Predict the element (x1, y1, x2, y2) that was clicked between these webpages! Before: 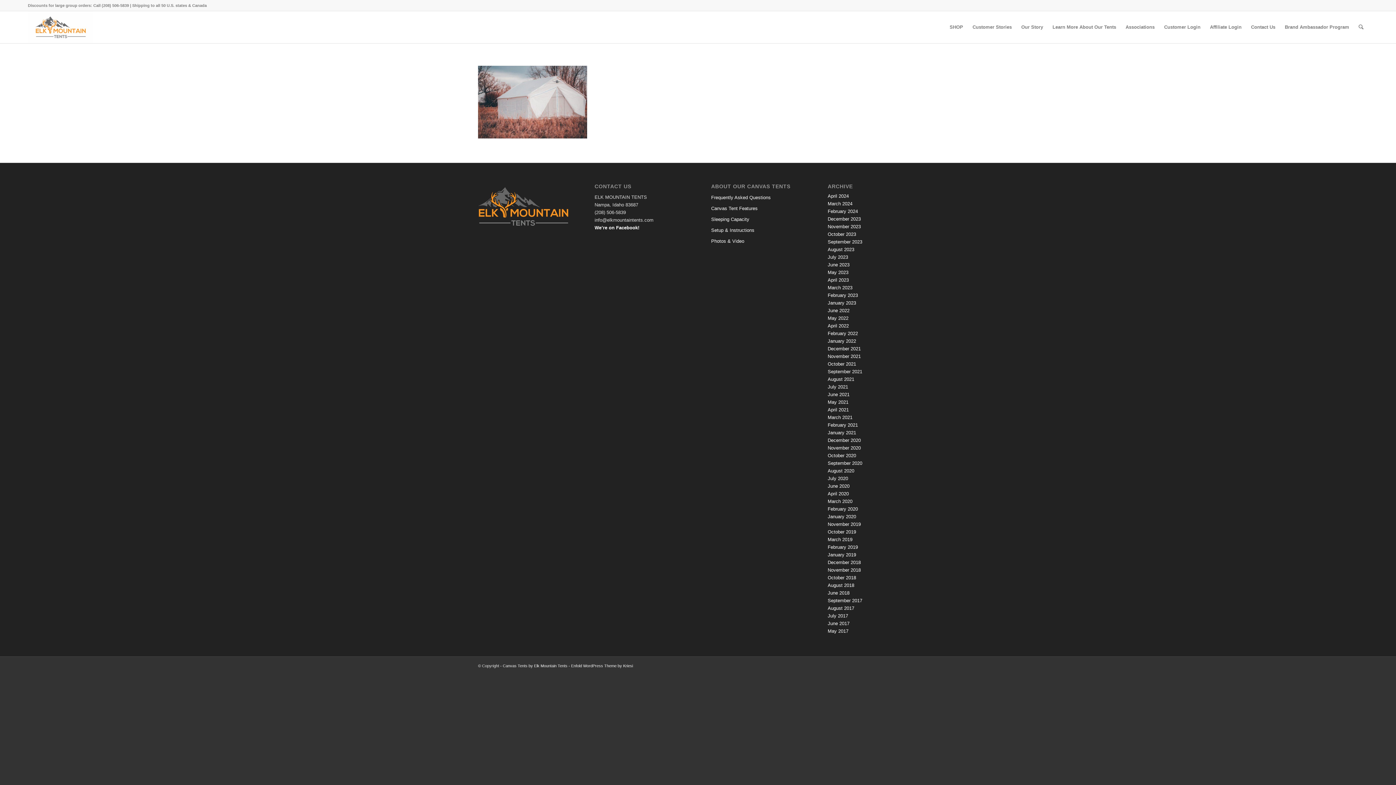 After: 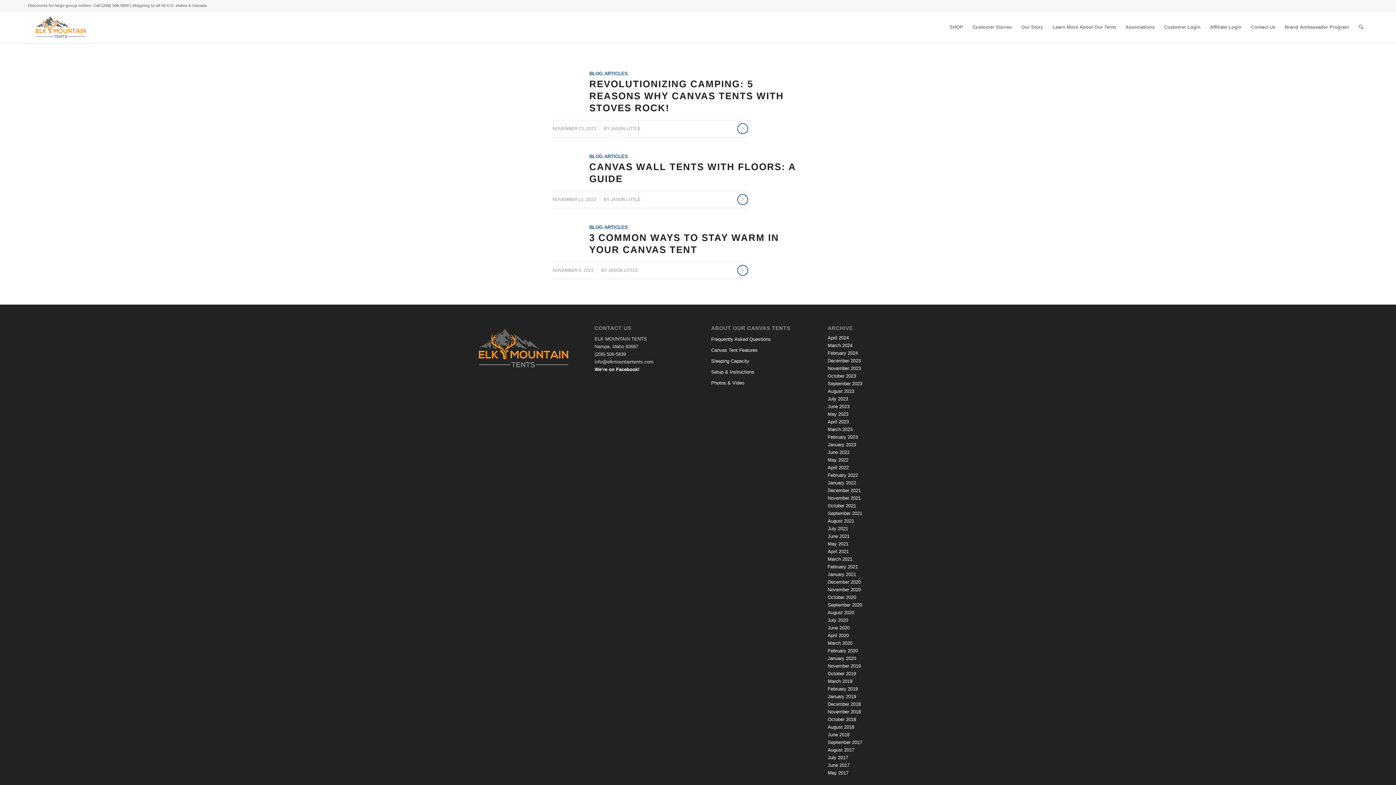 Action: bbox: (827, 224, 861, 229) label: November 2023